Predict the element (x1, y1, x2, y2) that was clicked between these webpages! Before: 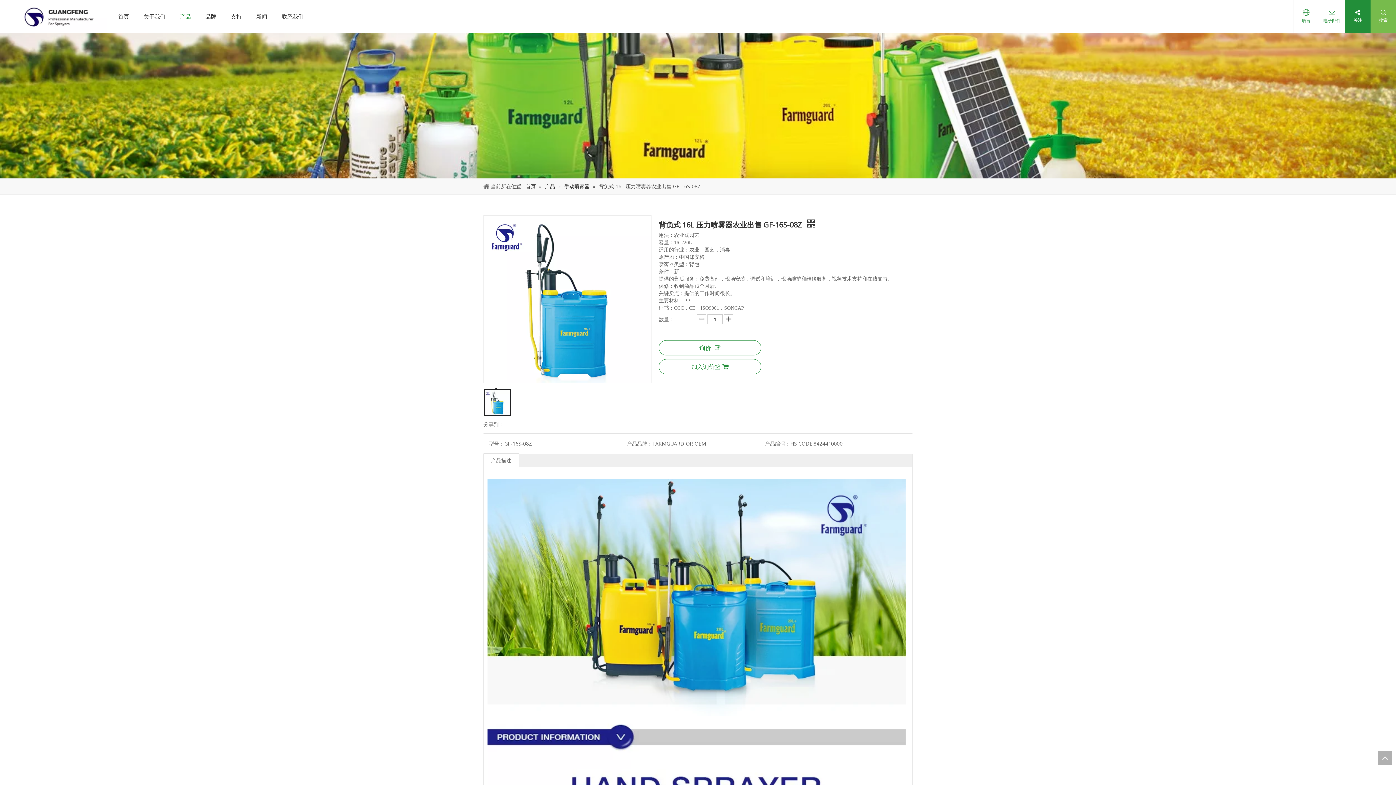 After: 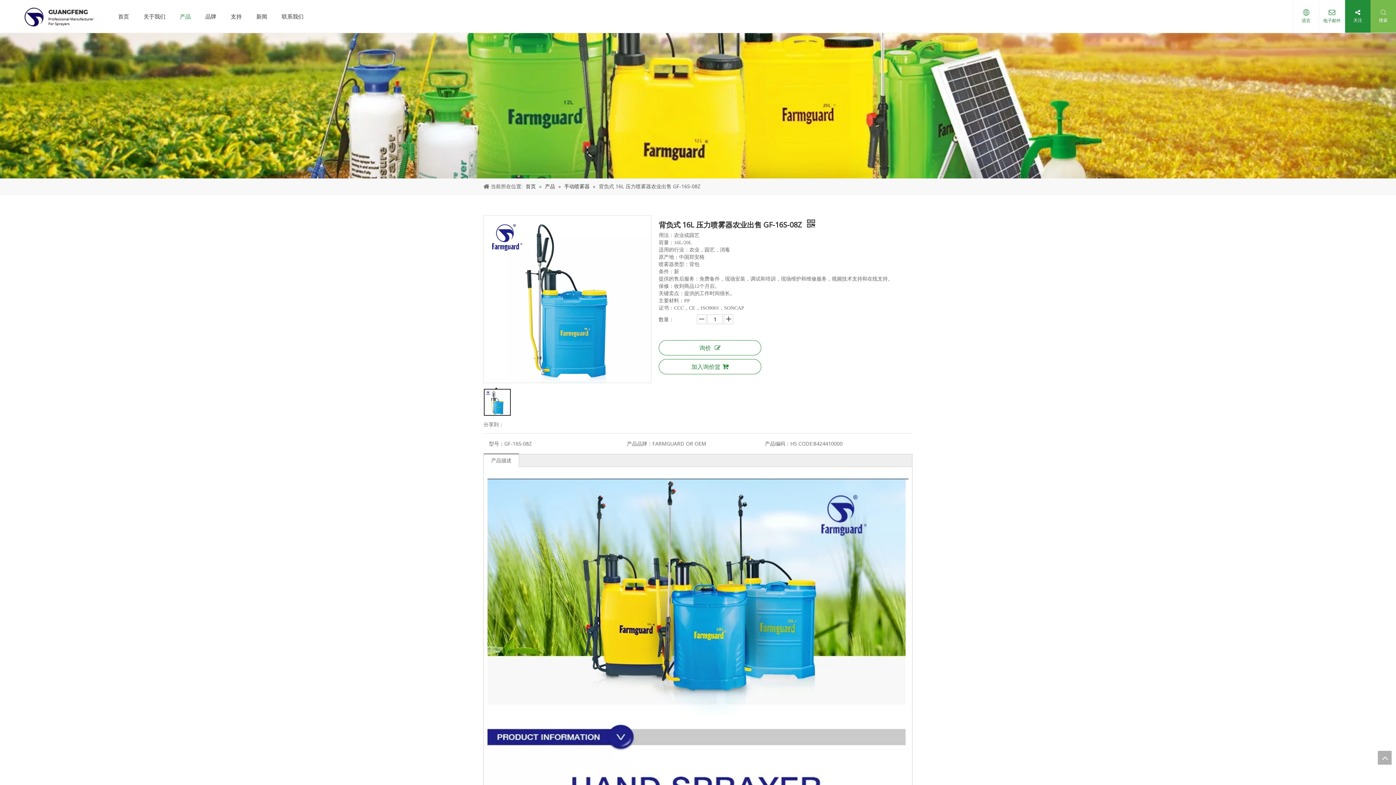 Action: label: top bbox: (1378, 751, 1392, 765)